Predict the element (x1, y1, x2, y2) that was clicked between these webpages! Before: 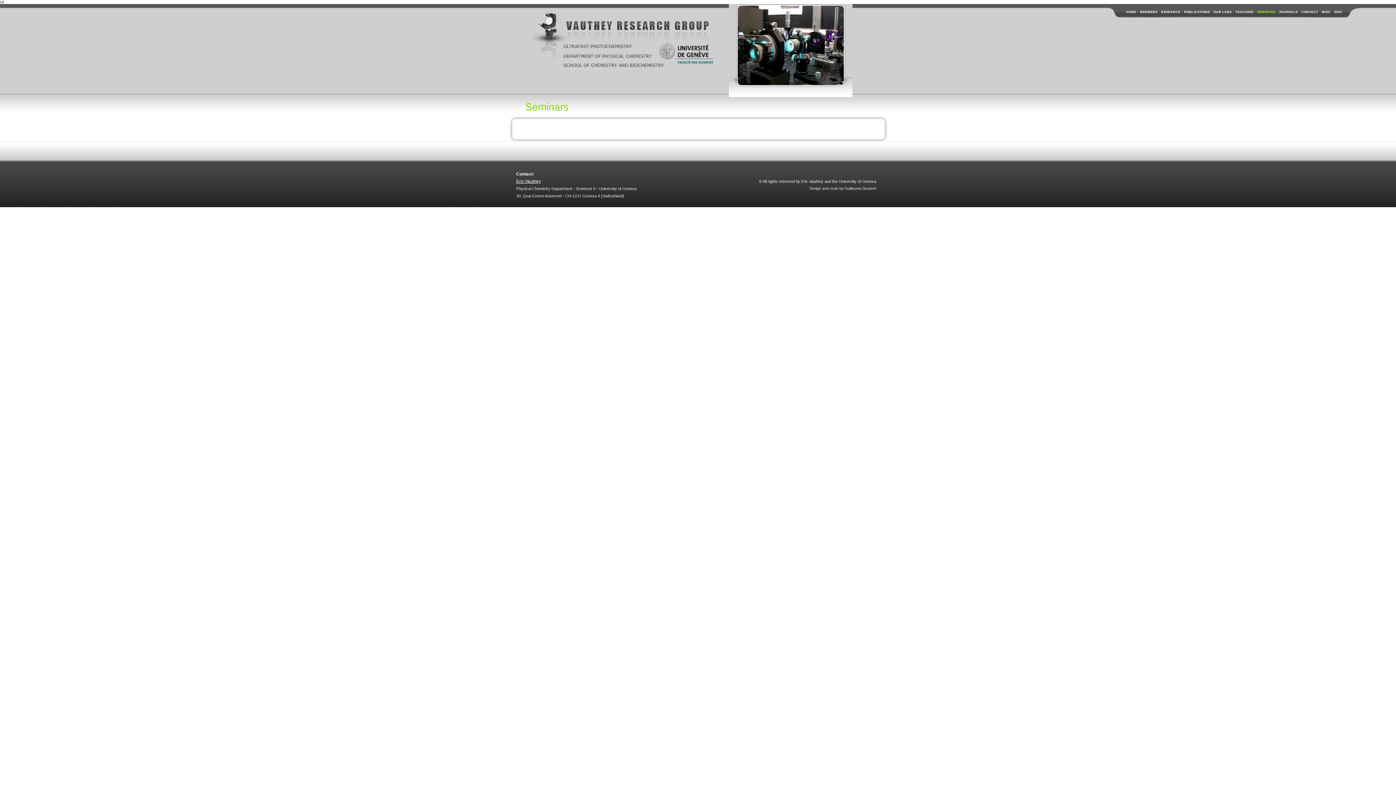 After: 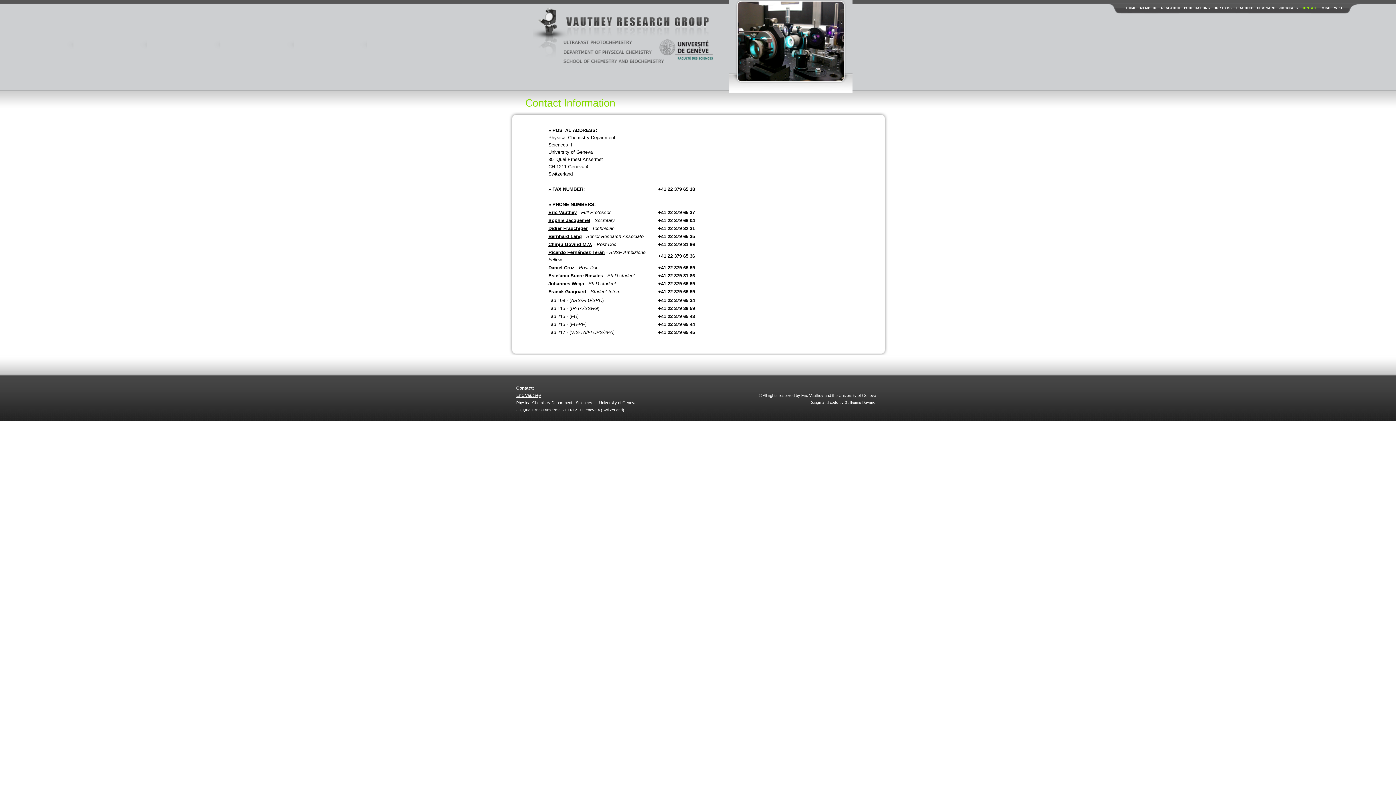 Action: bbox: (1301, 10, 1318, 13) label: CONTACT